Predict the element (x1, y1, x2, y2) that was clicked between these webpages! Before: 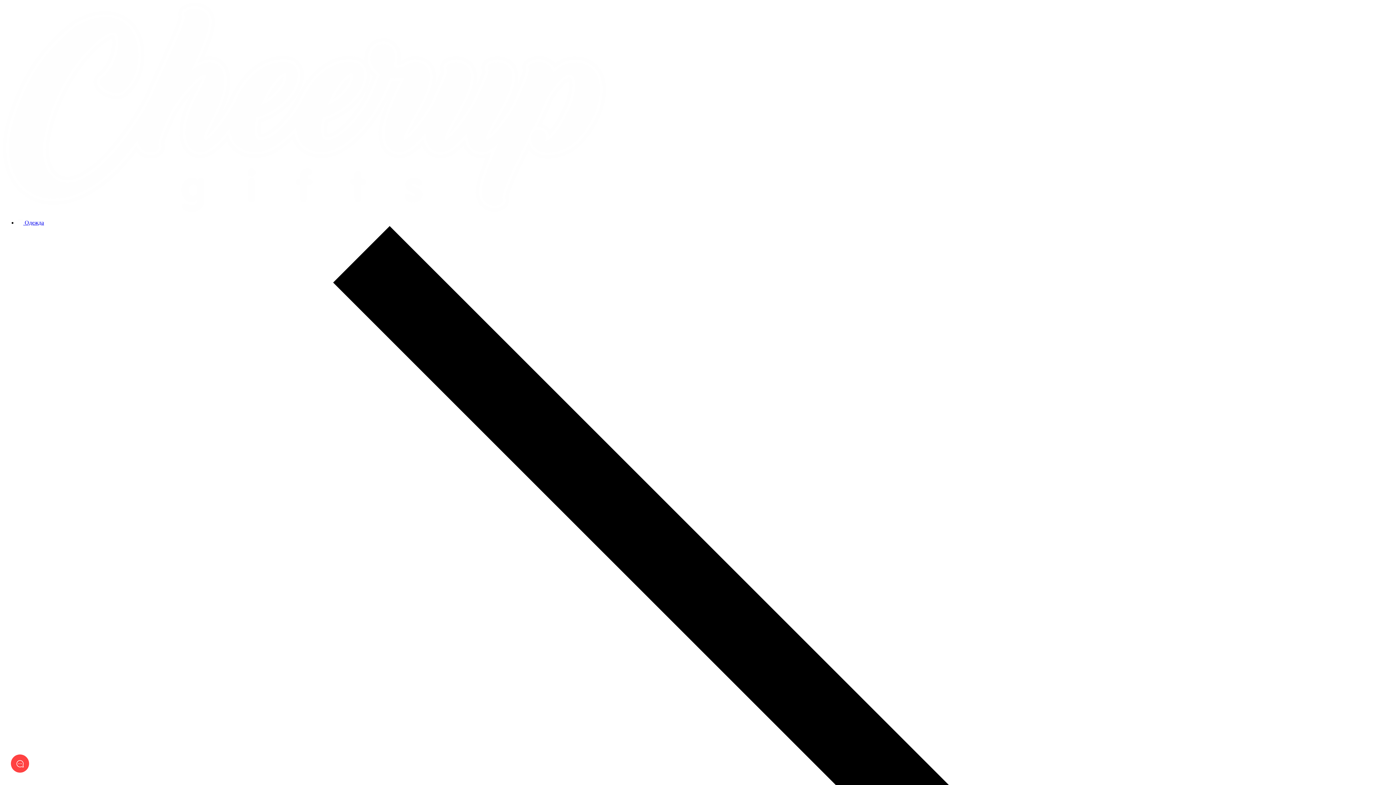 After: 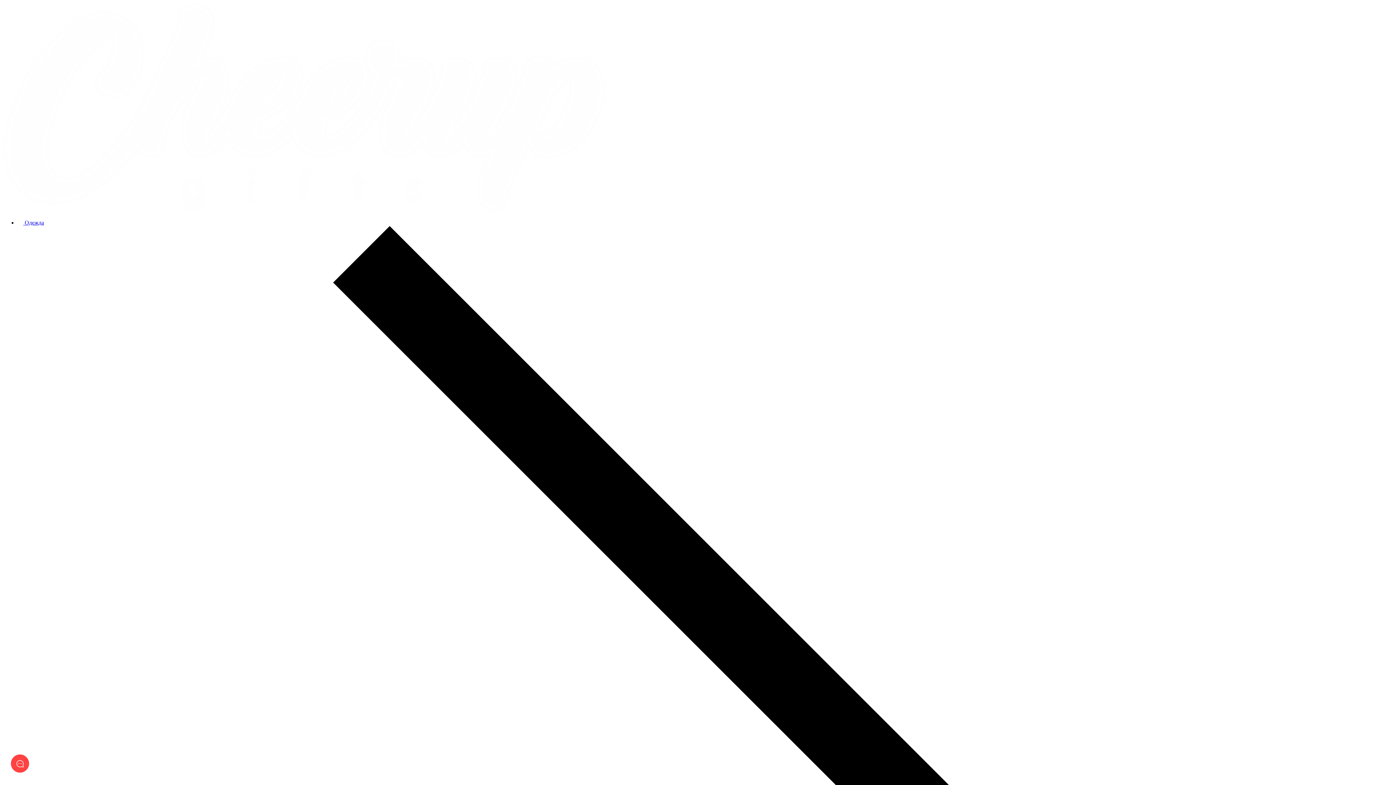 Action: bbox: (2, 206, 606, 212)